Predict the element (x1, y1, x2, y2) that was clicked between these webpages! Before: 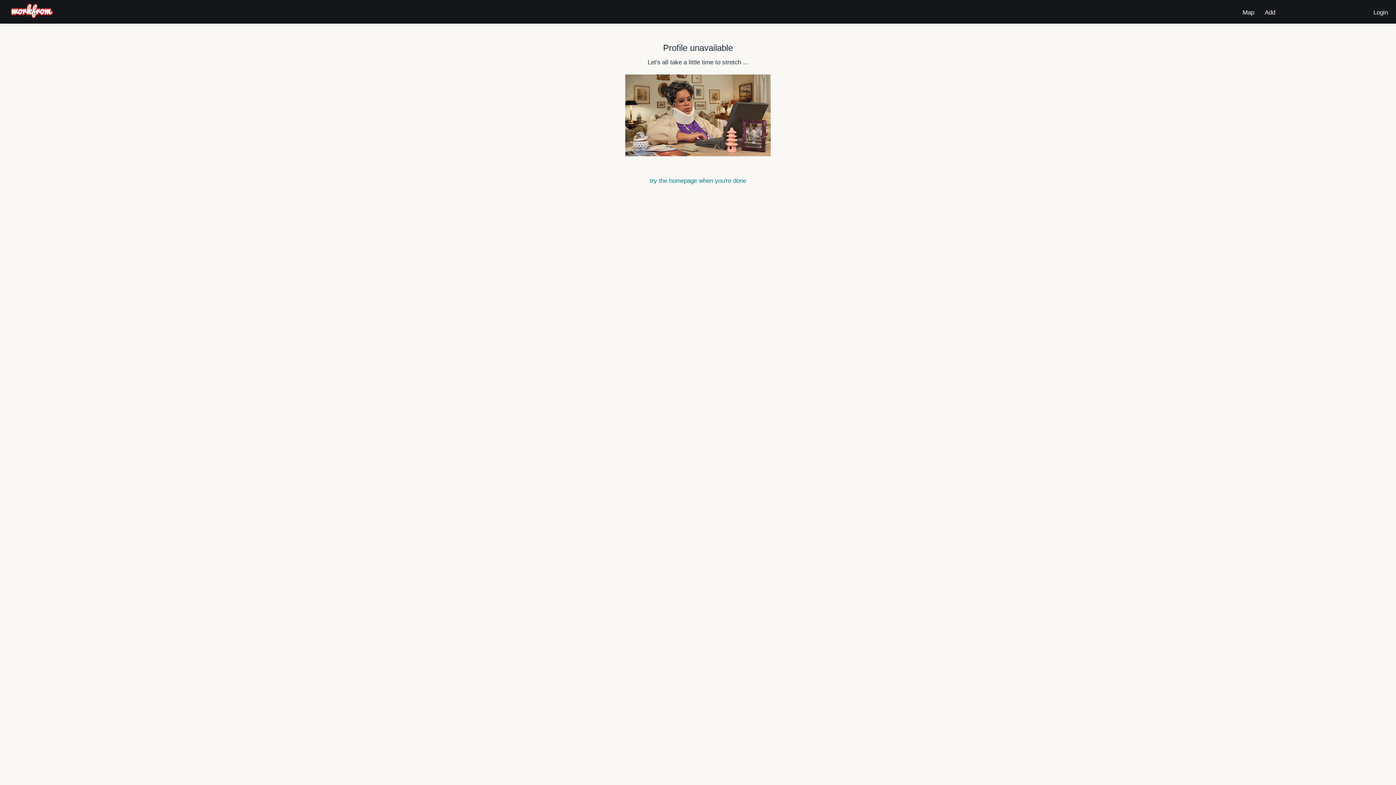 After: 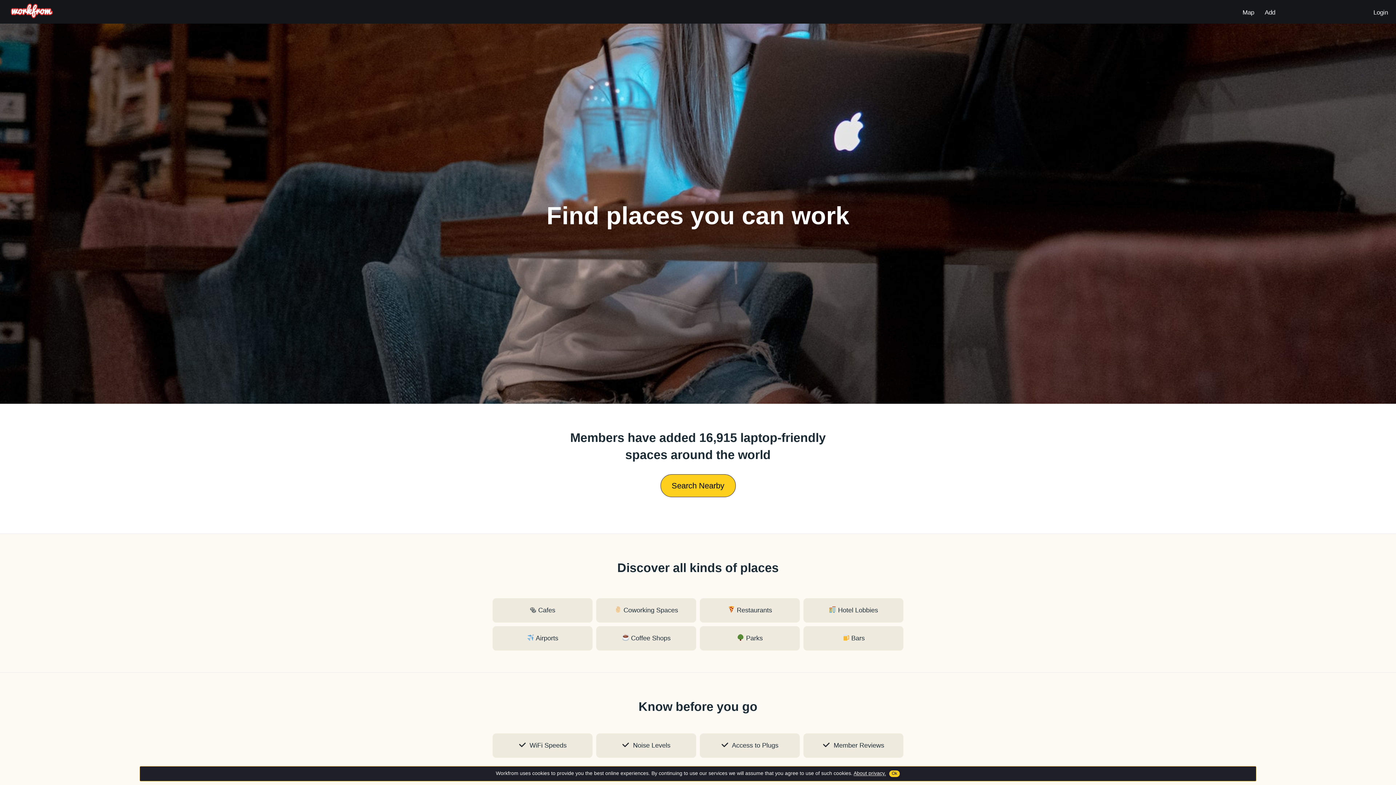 Action: bbox: (10, 12, 52, 19)